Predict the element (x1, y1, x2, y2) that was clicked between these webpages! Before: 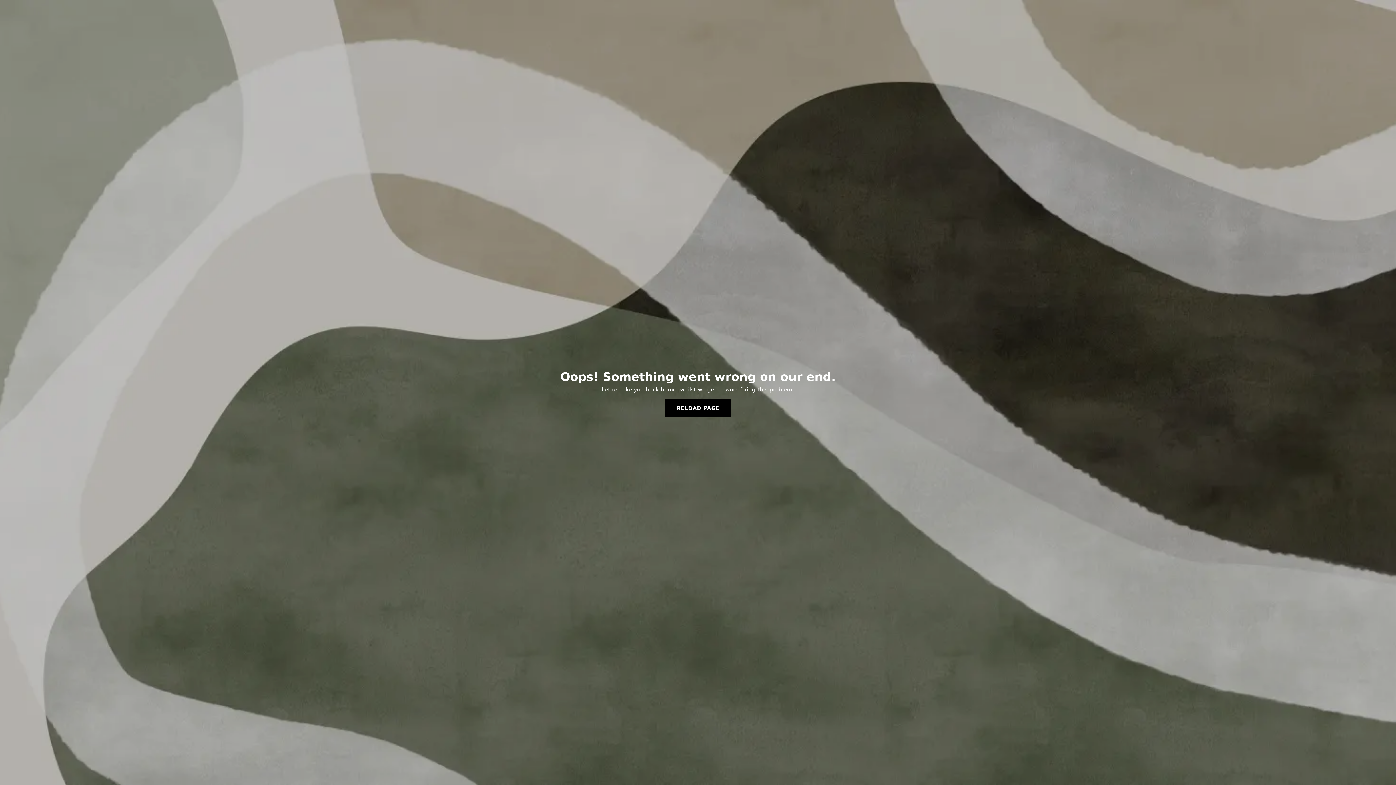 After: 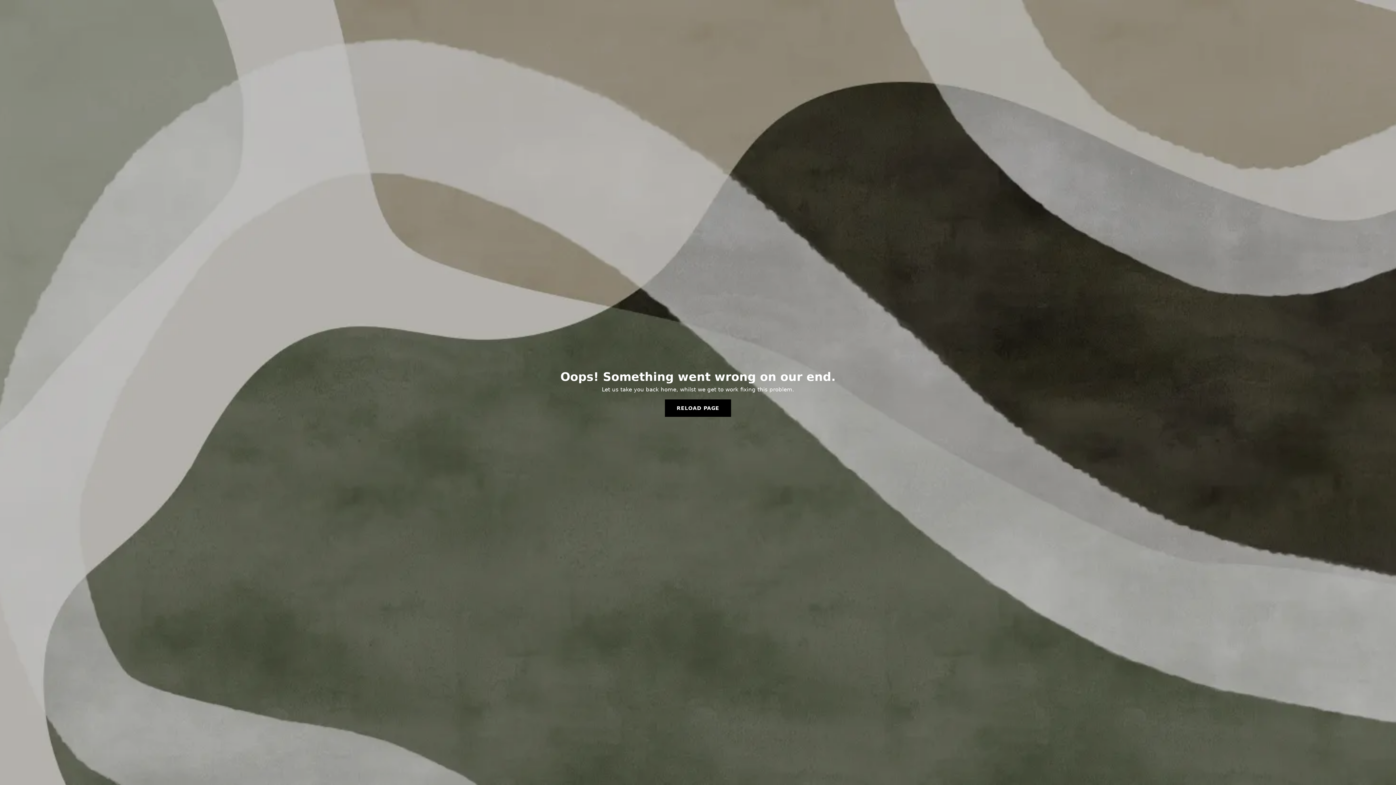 Action: bbox: (665, 399, 731, 417) label: RELOAD PAGE